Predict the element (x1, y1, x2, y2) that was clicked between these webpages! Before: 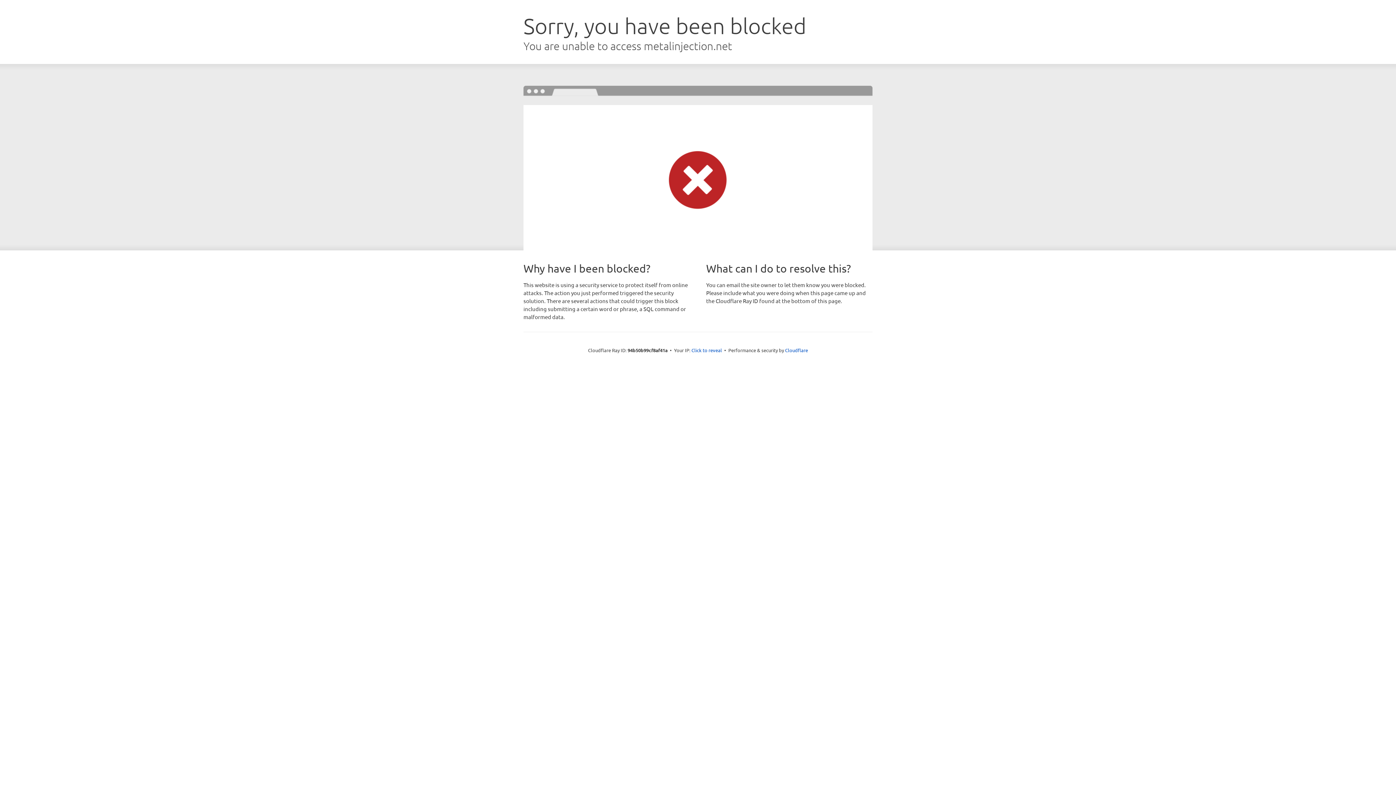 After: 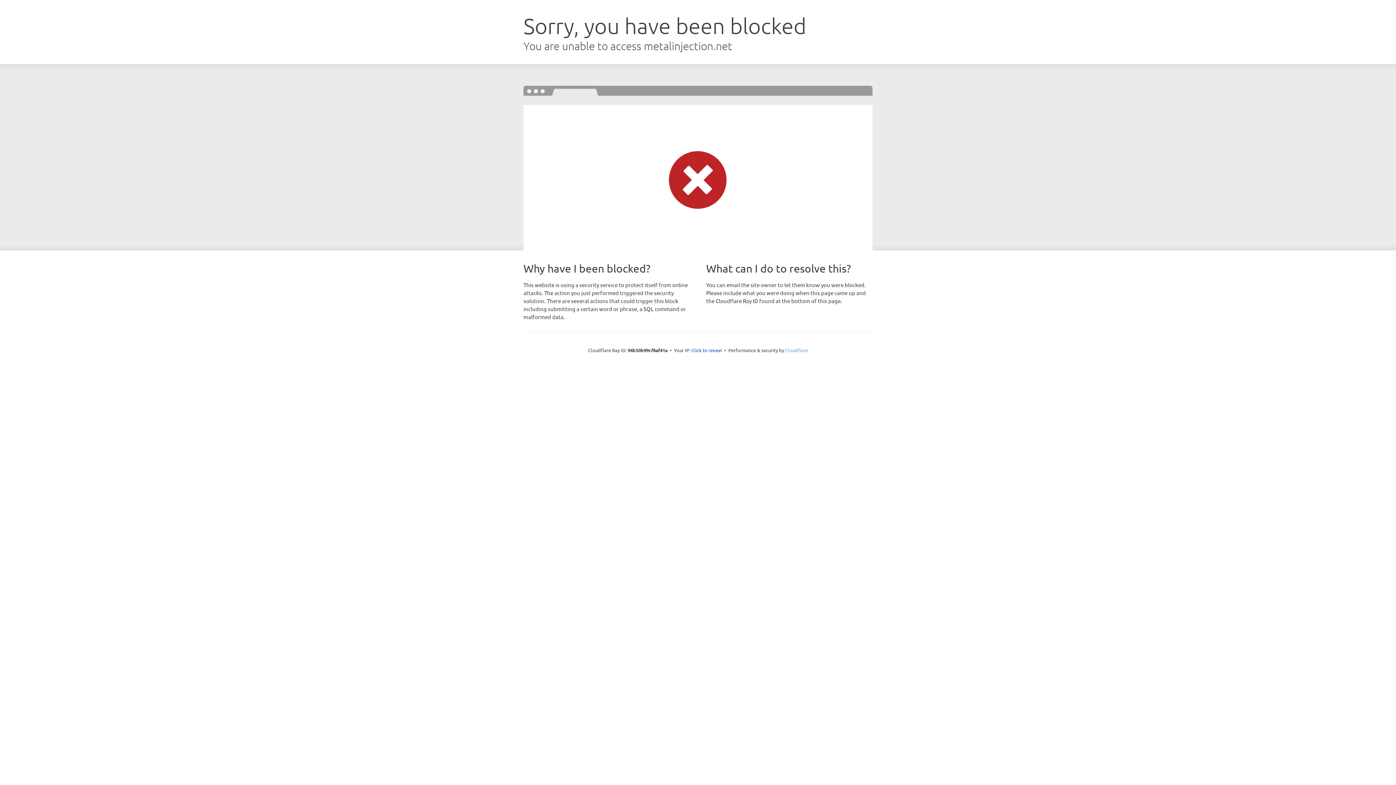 Action: bbox: (785, 347, 808, 353) label: Cloudflare